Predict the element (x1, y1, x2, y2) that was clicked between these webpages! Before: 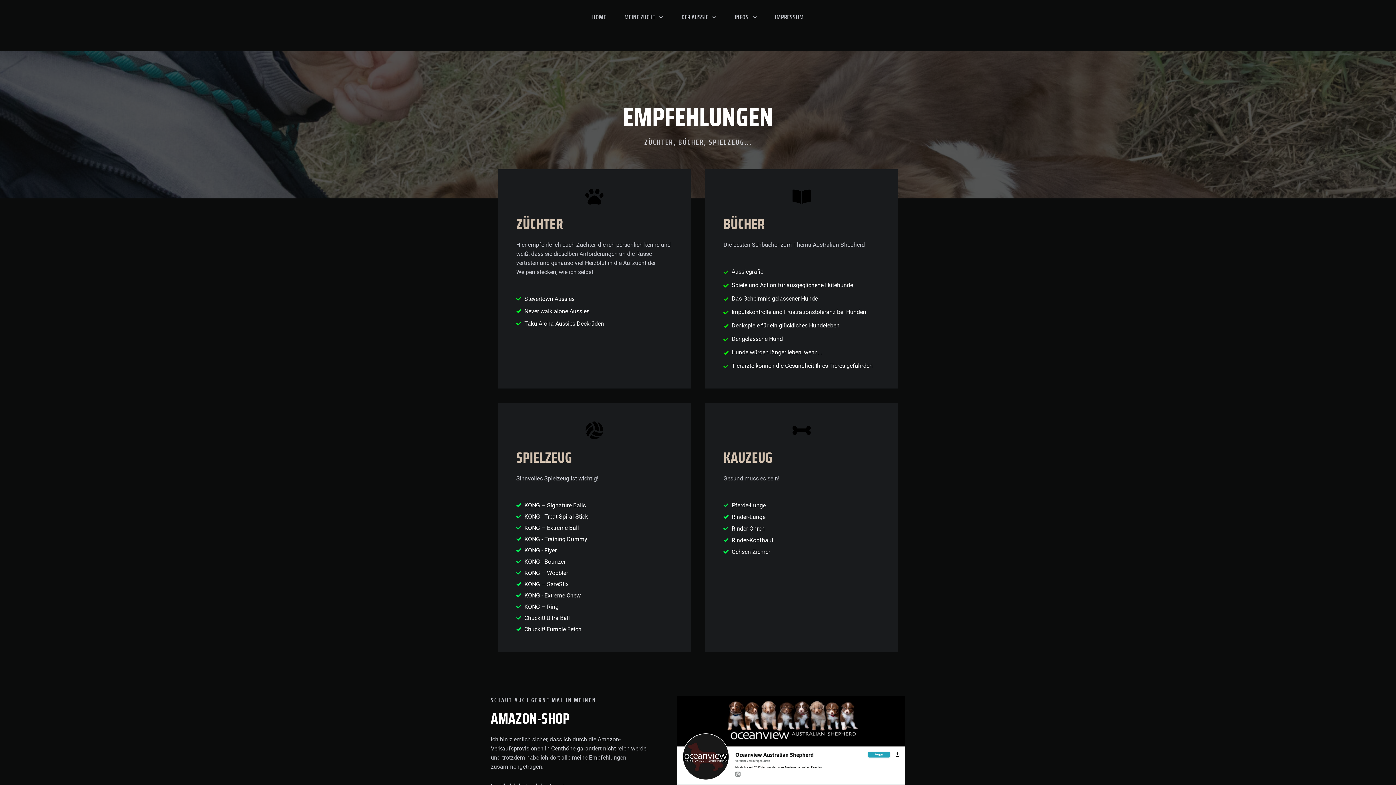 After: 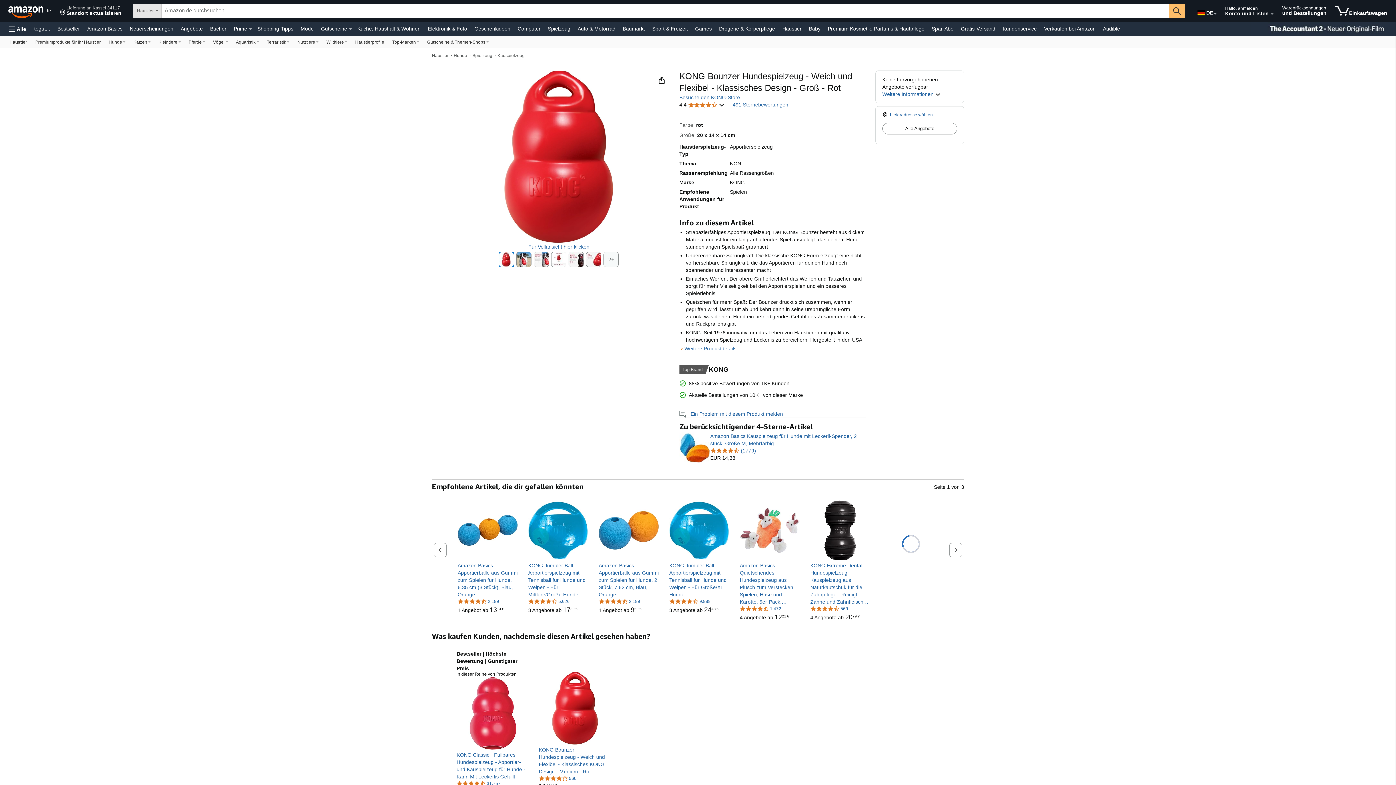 Action: bbox: (516, 557, 672, 566) label: KONG - Bounzer